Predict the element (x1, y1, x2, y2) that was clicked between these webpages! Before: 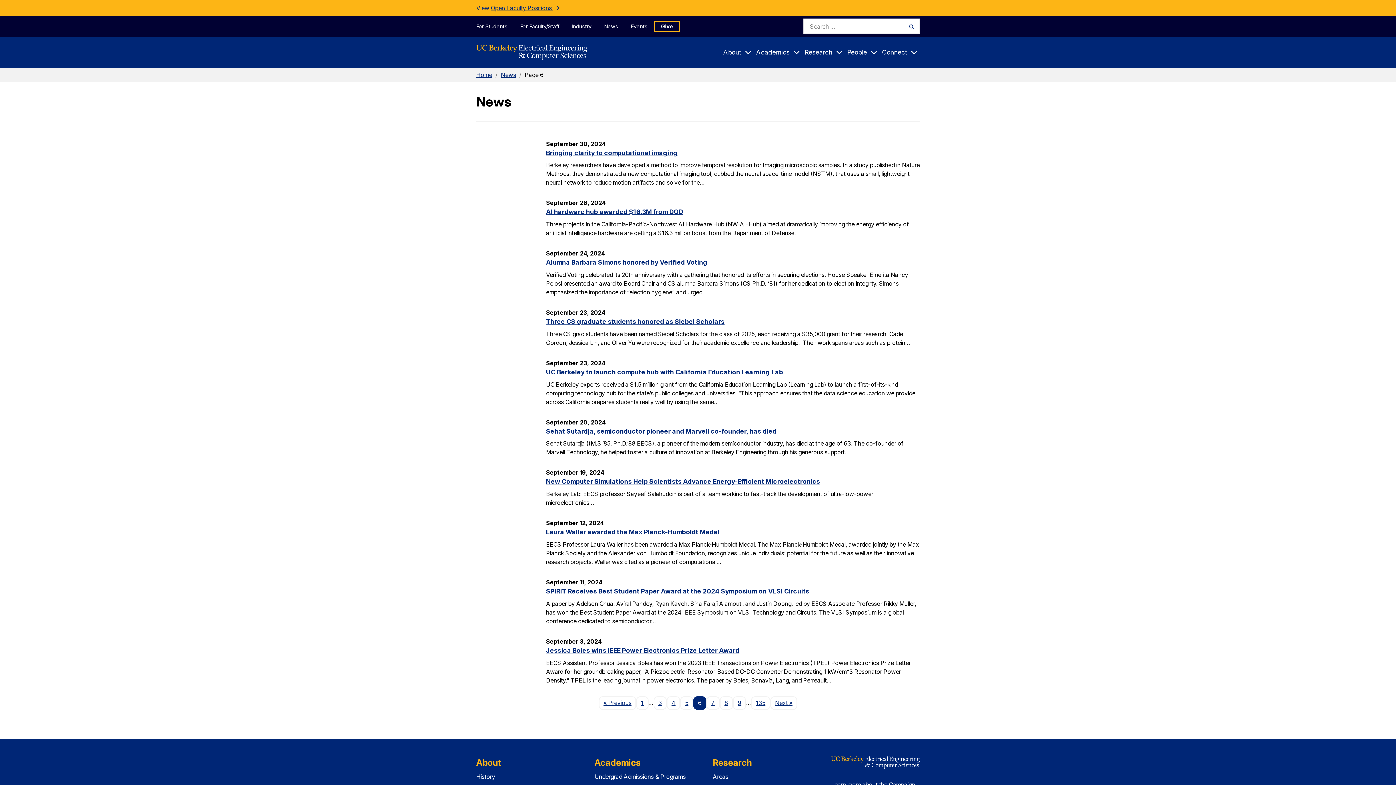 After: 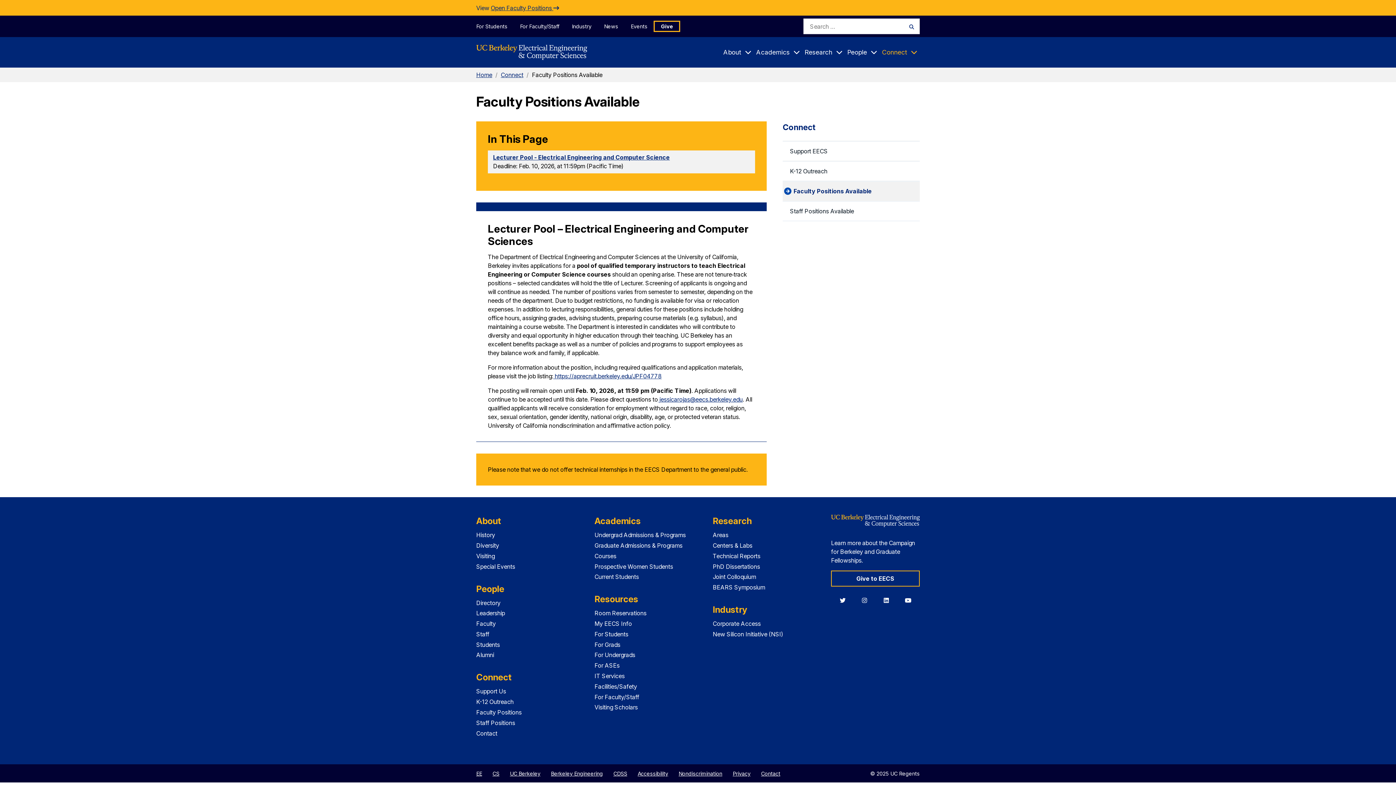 Action: bbox: (490, 4, 559, 11) label: Open Faculty Positions 